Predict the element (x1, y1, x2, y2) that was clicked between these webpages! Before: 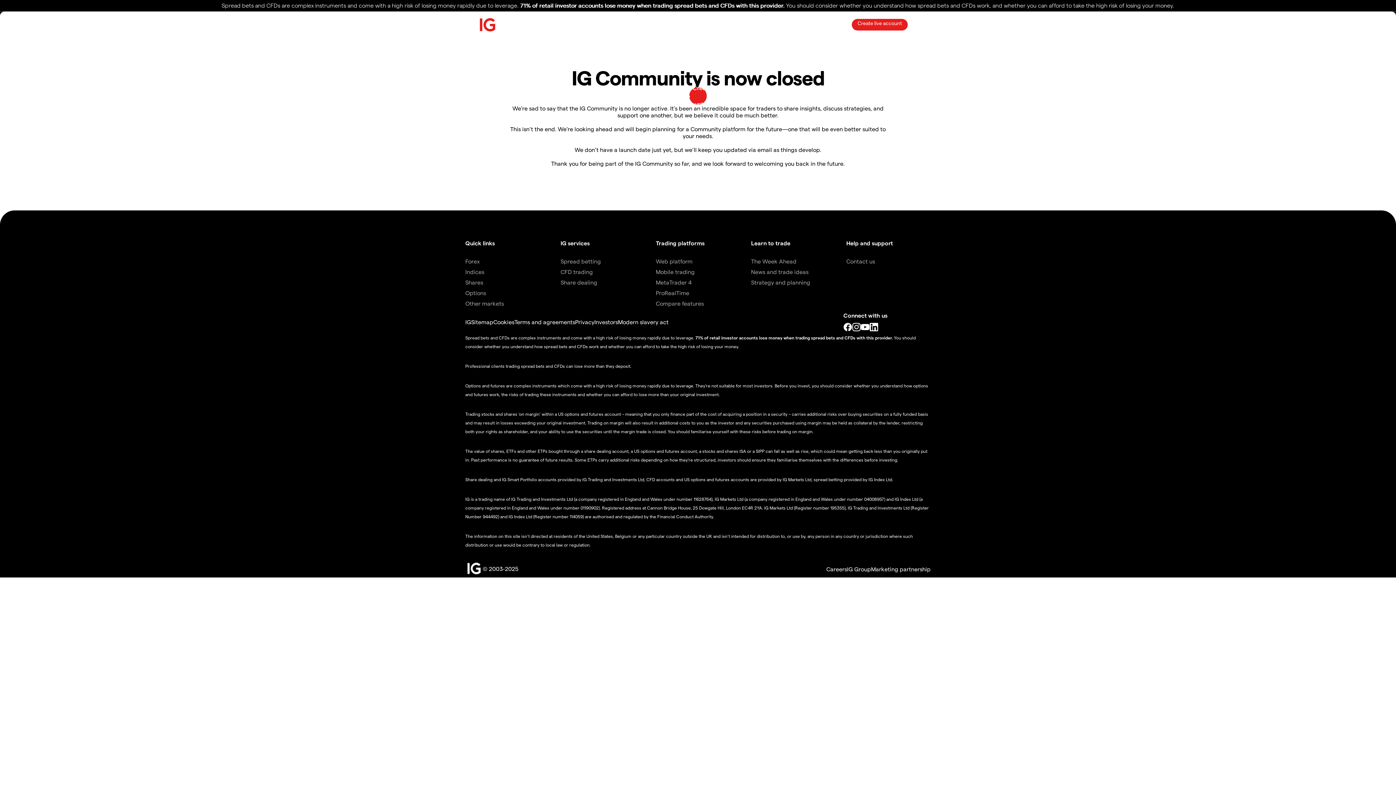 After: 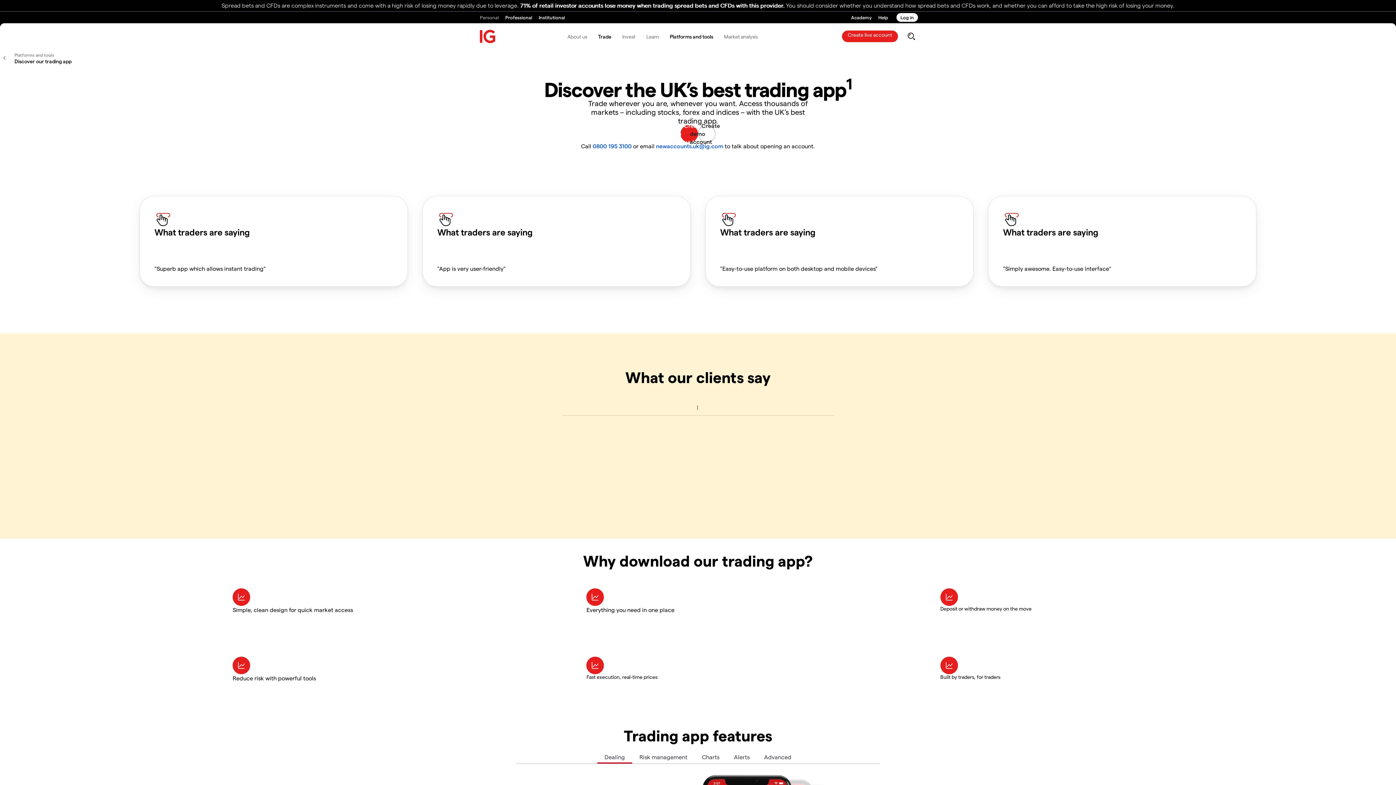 Action: bbox: (656, 268, 694, 275) label: Mobile trading